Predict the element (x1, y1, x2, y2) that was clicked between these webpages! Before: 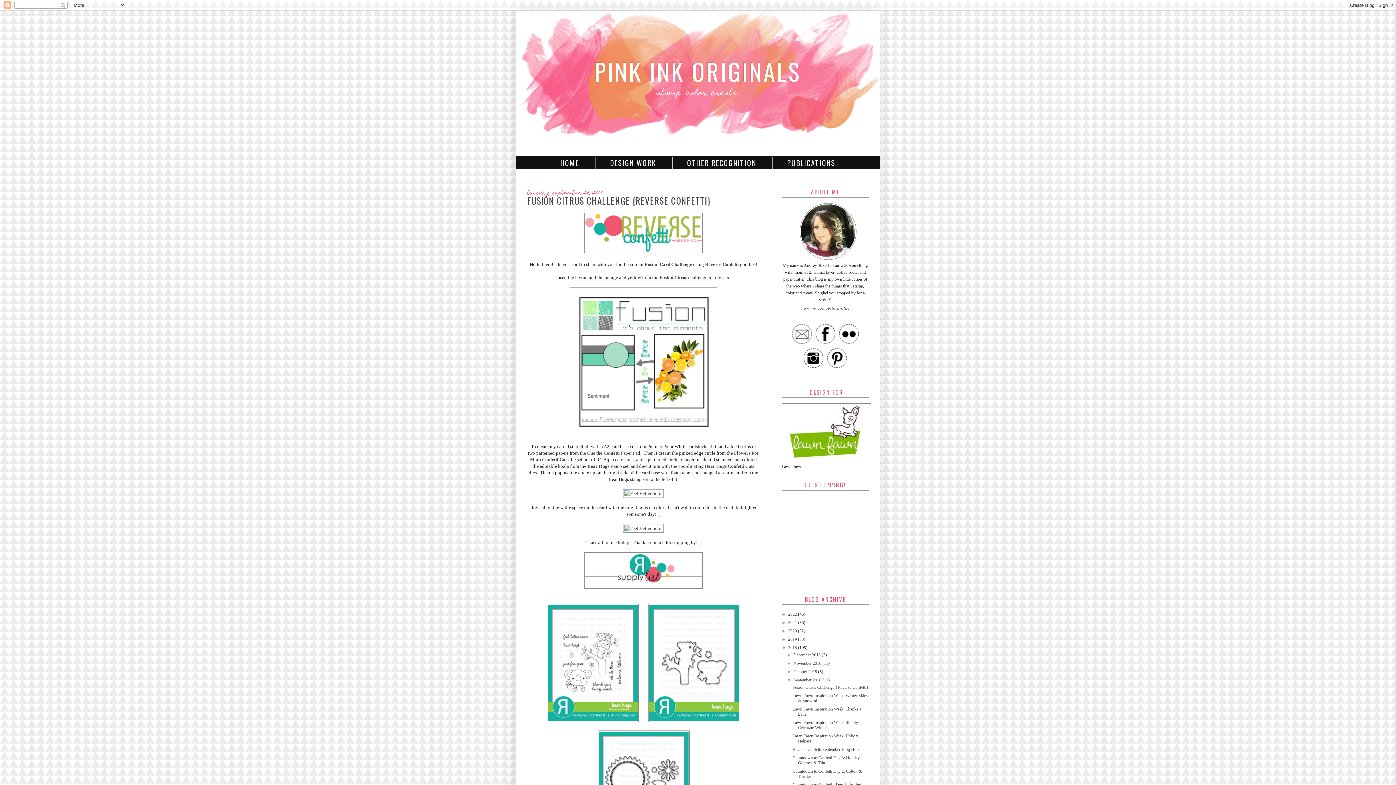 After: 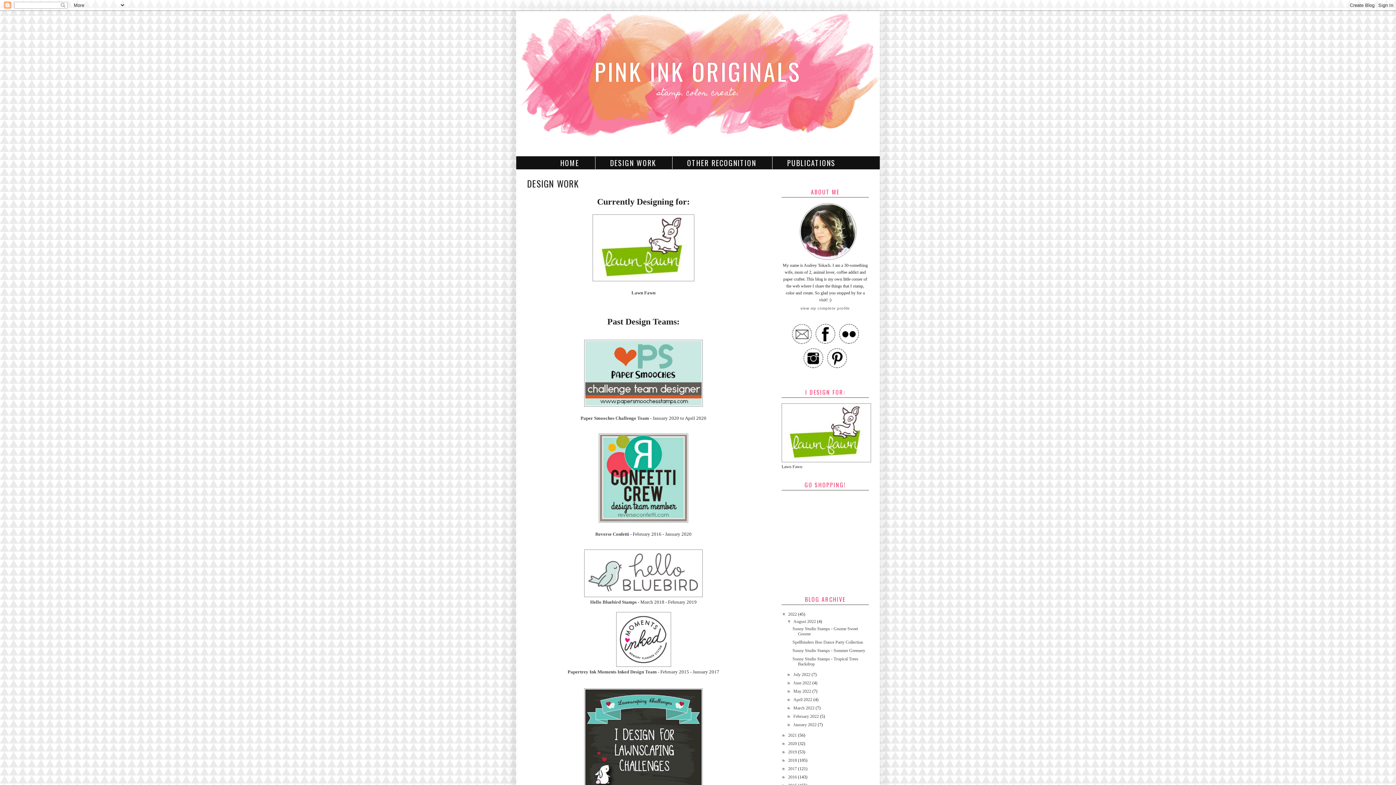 Action: bbox: (595, 156, 671, 169) label: DESIGN WORK